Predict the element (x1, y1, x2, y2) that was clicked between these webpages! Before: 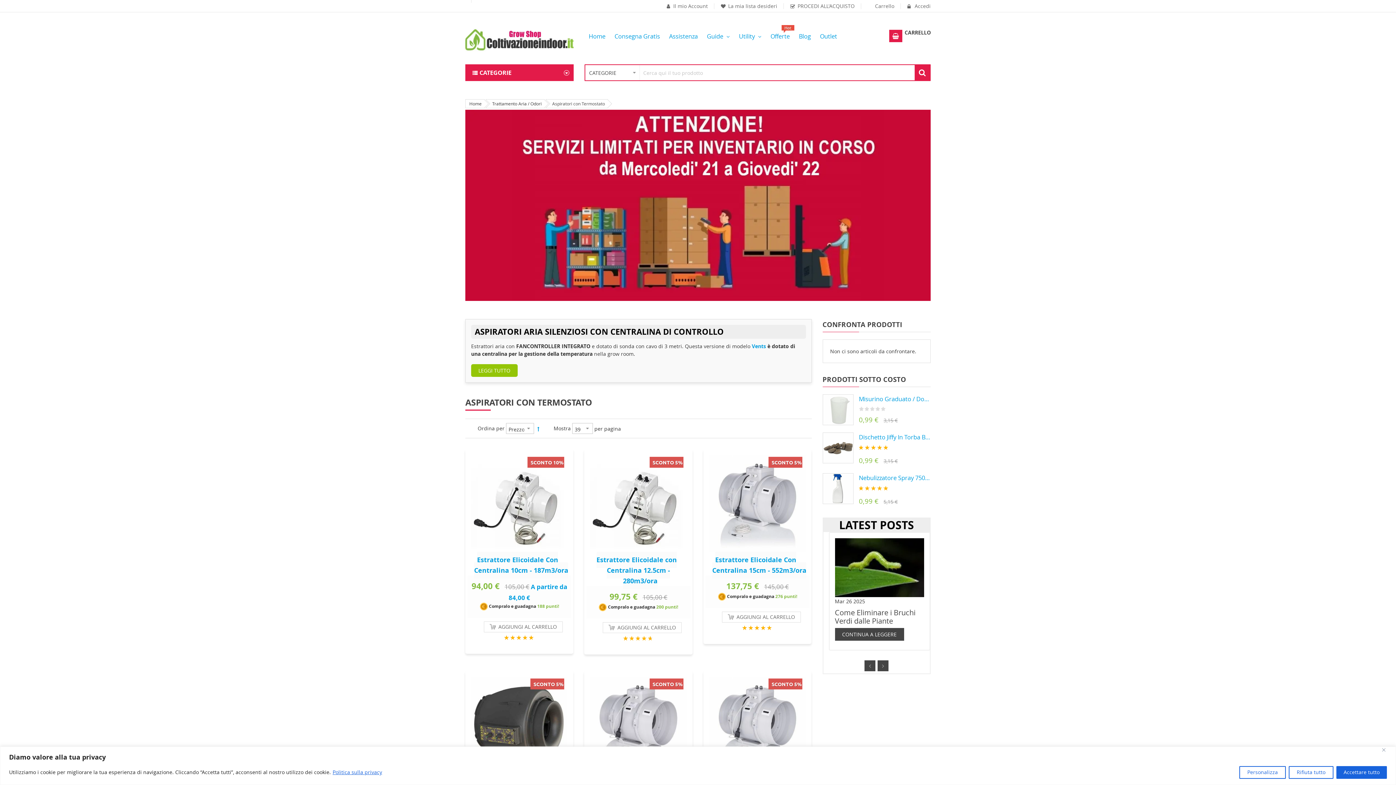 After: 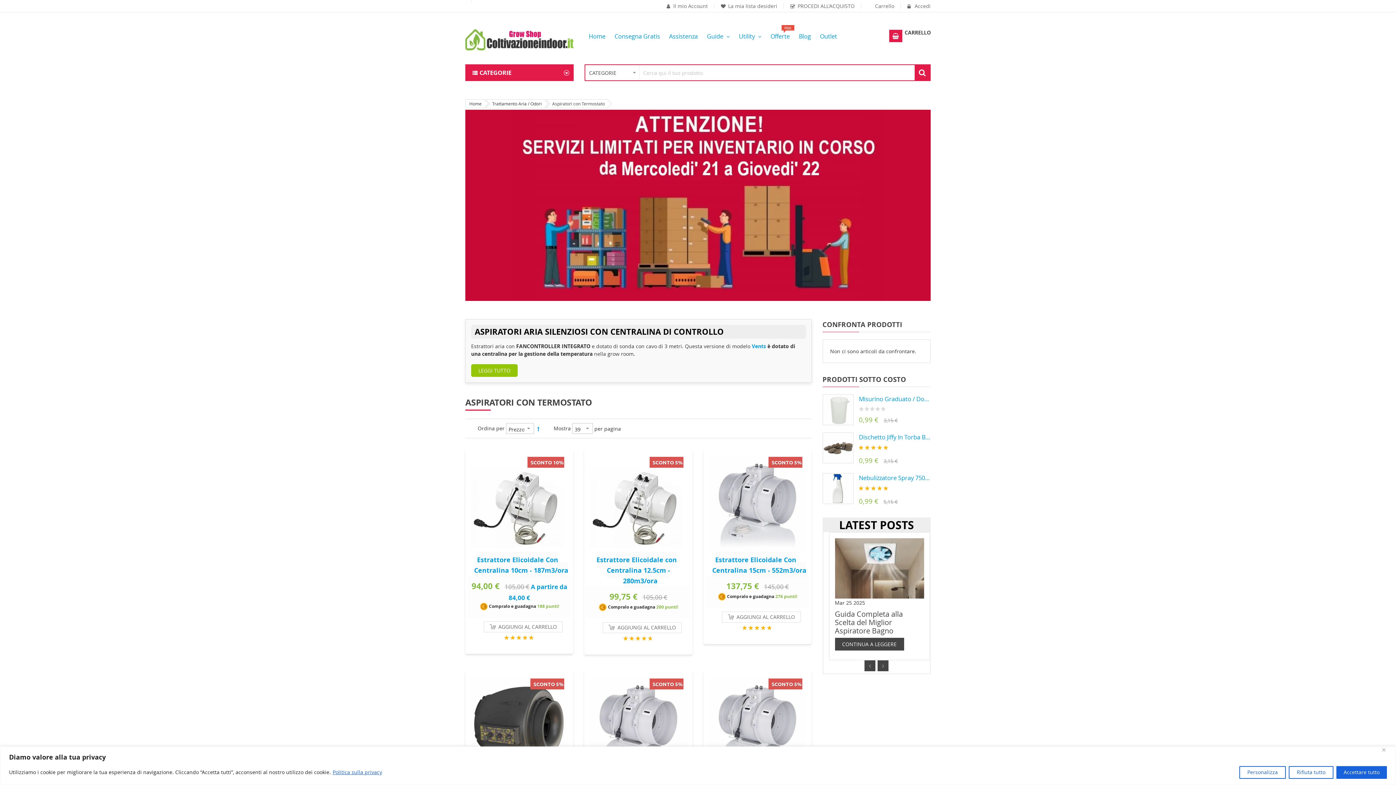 Action: bbox: (332, 768, 382, 776) label: Politica sulla privacy